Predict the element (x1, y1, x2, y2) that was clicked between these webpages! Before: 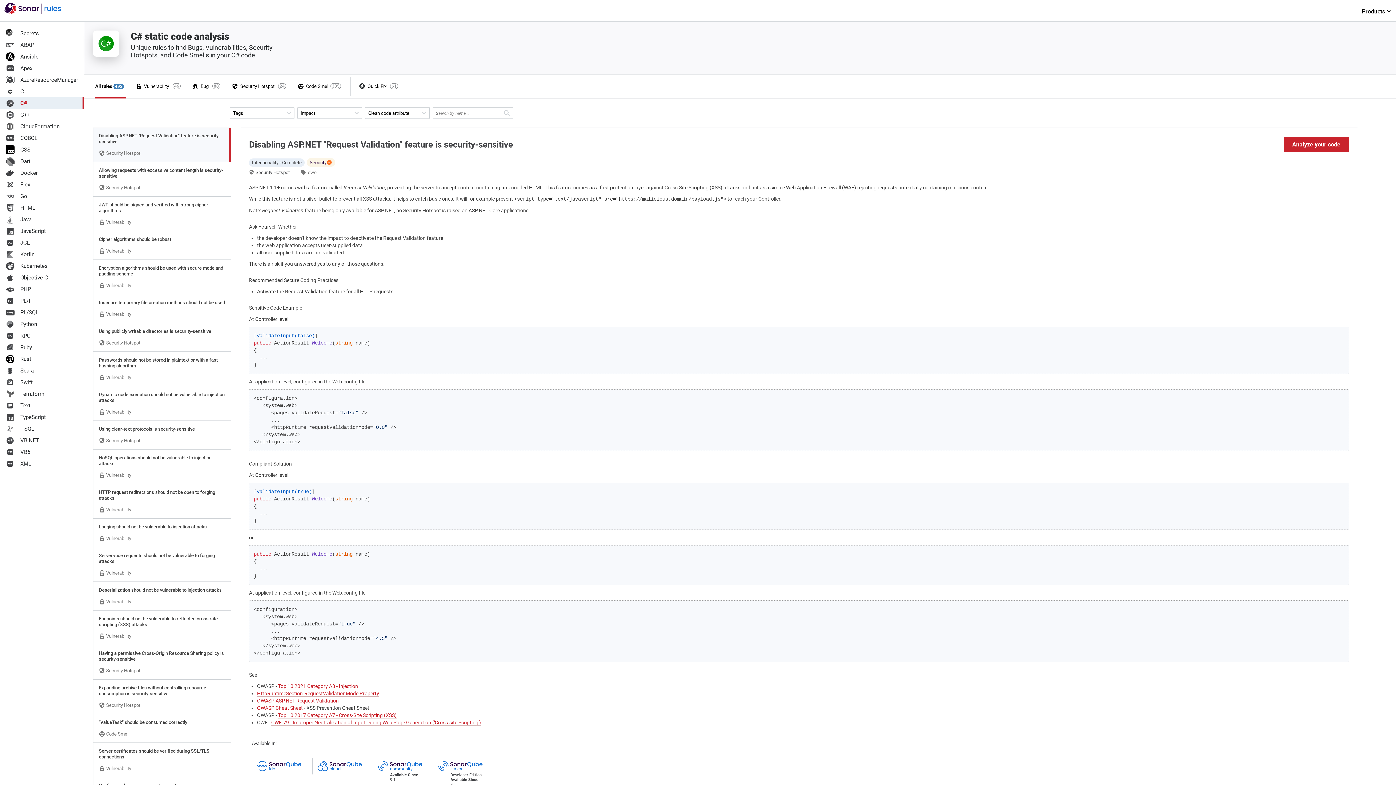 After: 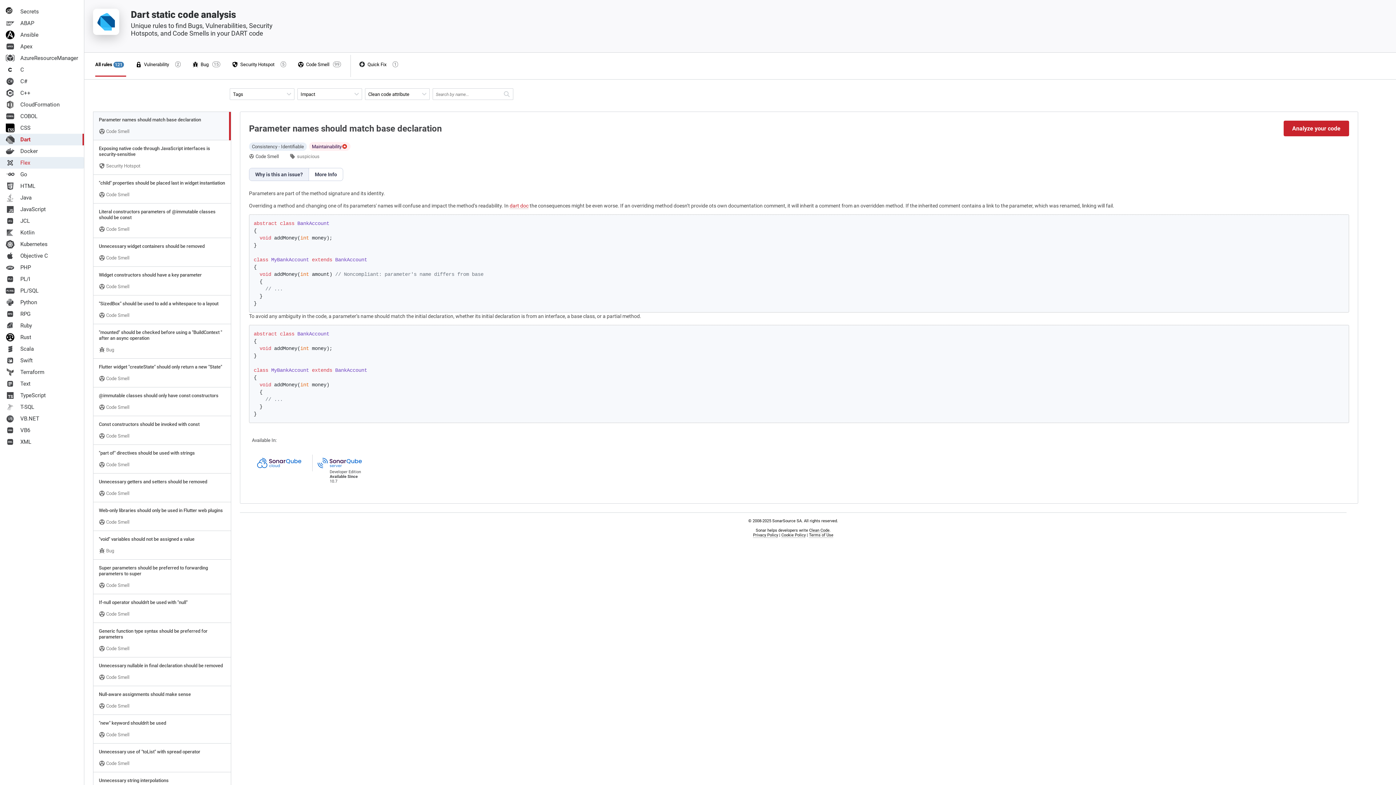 Action: bbox: (0, 155, 84, 167) label: Dart